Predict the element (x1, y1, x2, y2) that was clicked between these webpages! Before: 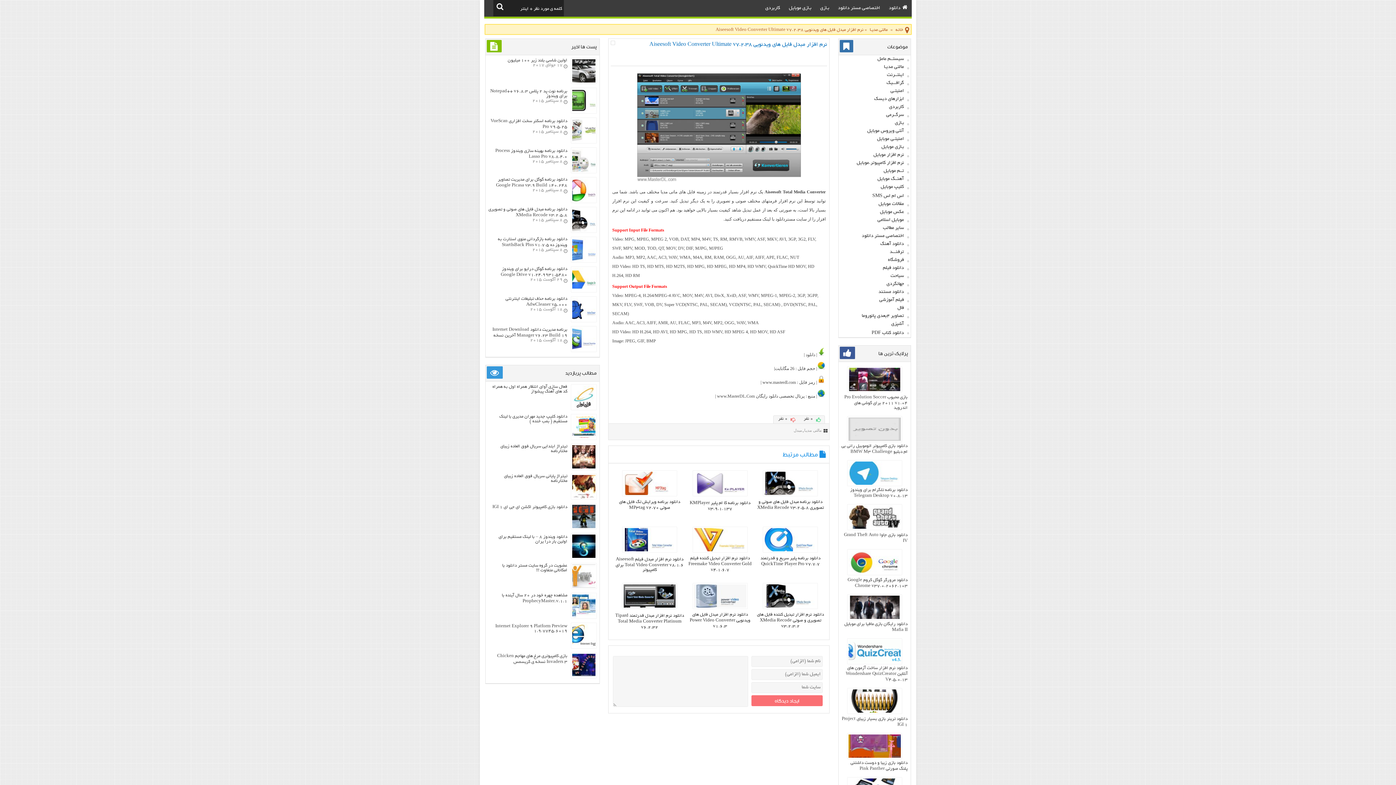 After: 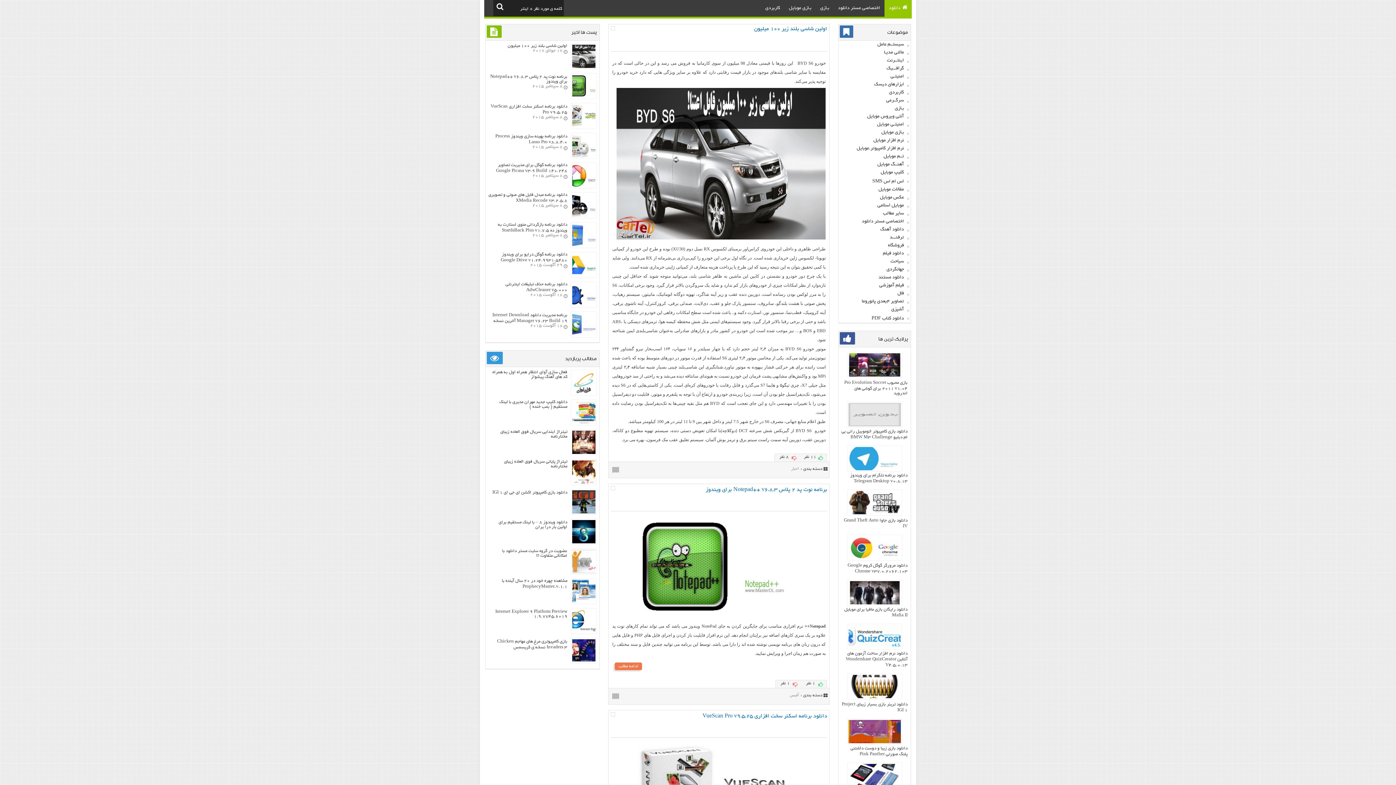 Action: bbox: (884, 0, 912, 16) label: دانلود